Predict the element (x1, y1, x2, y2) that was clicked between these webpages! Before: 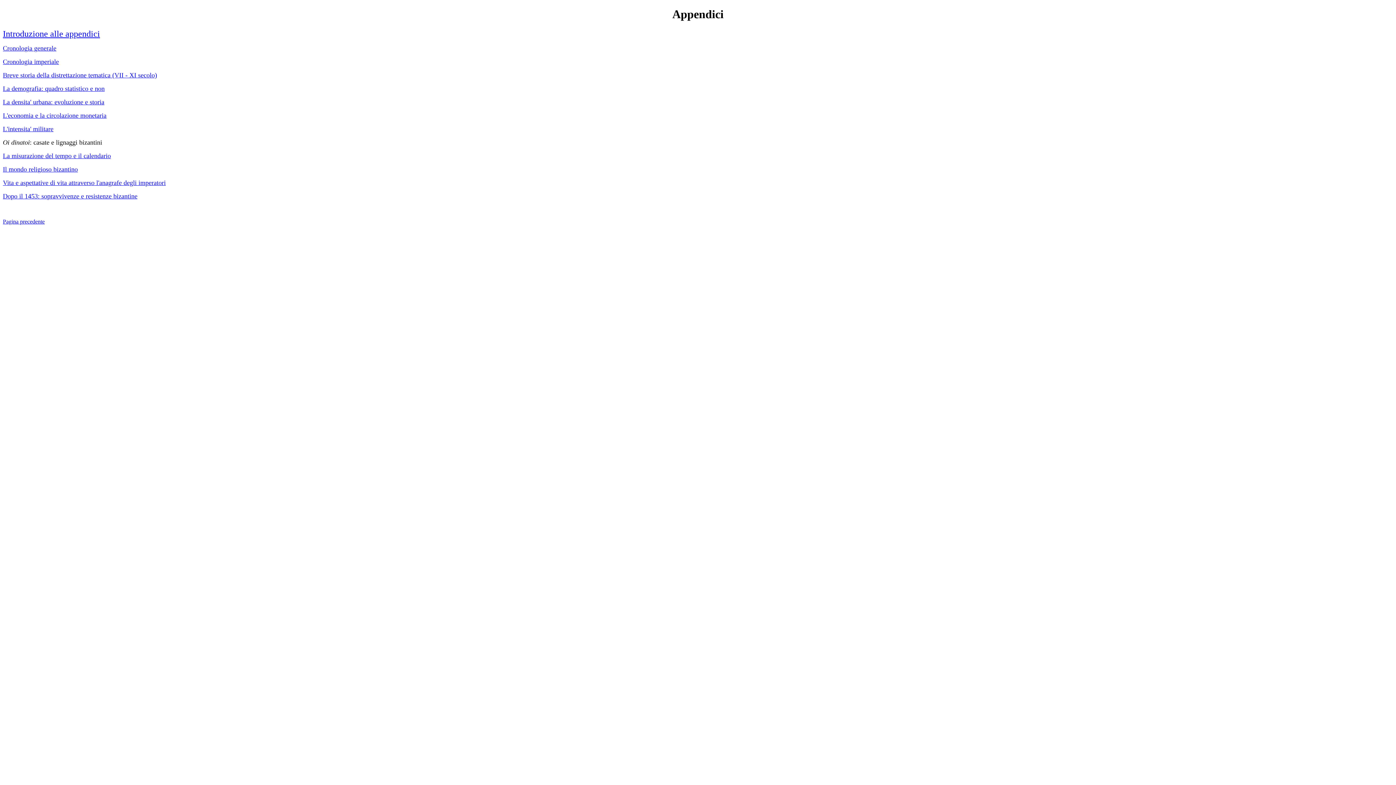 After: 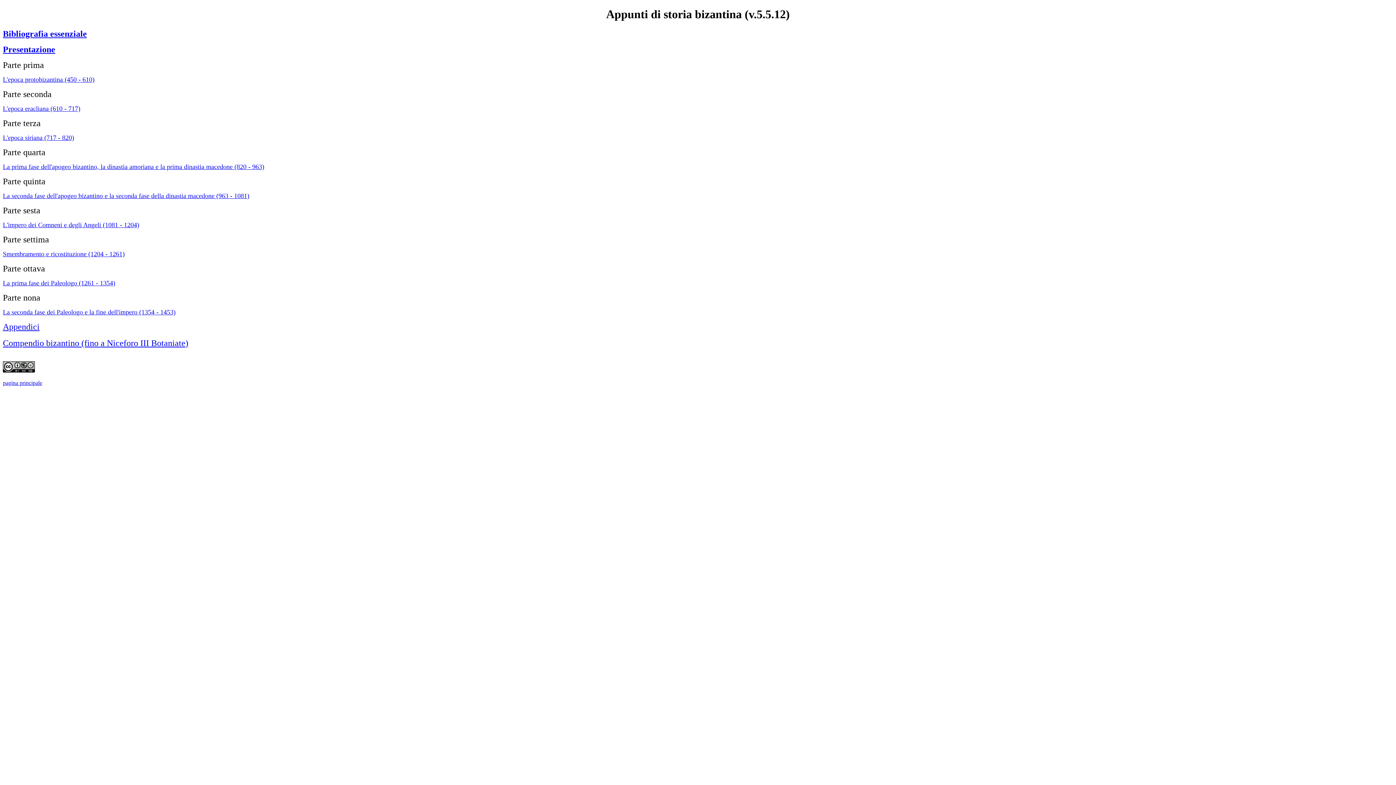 Action: label: Pagina precedente bbox: (2, 218, 44, 224)